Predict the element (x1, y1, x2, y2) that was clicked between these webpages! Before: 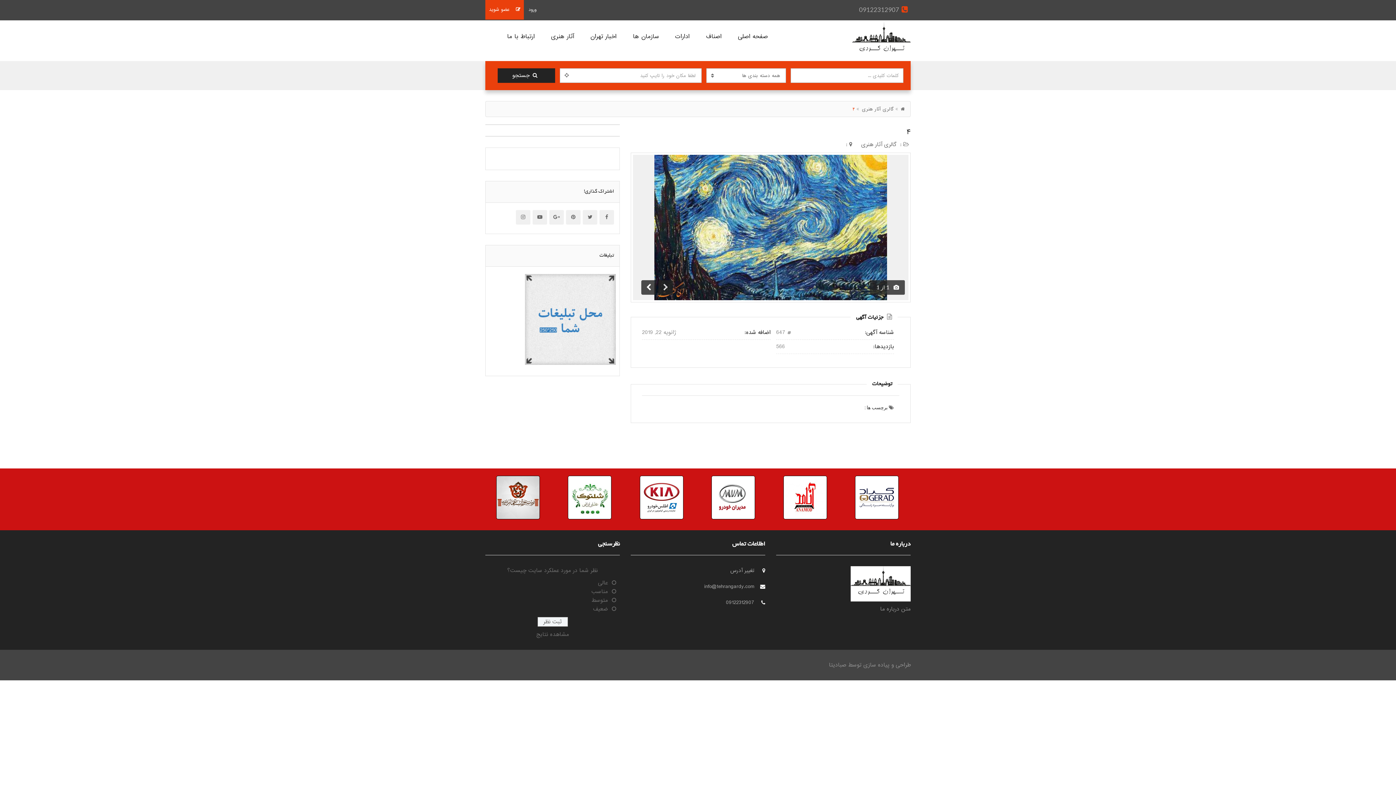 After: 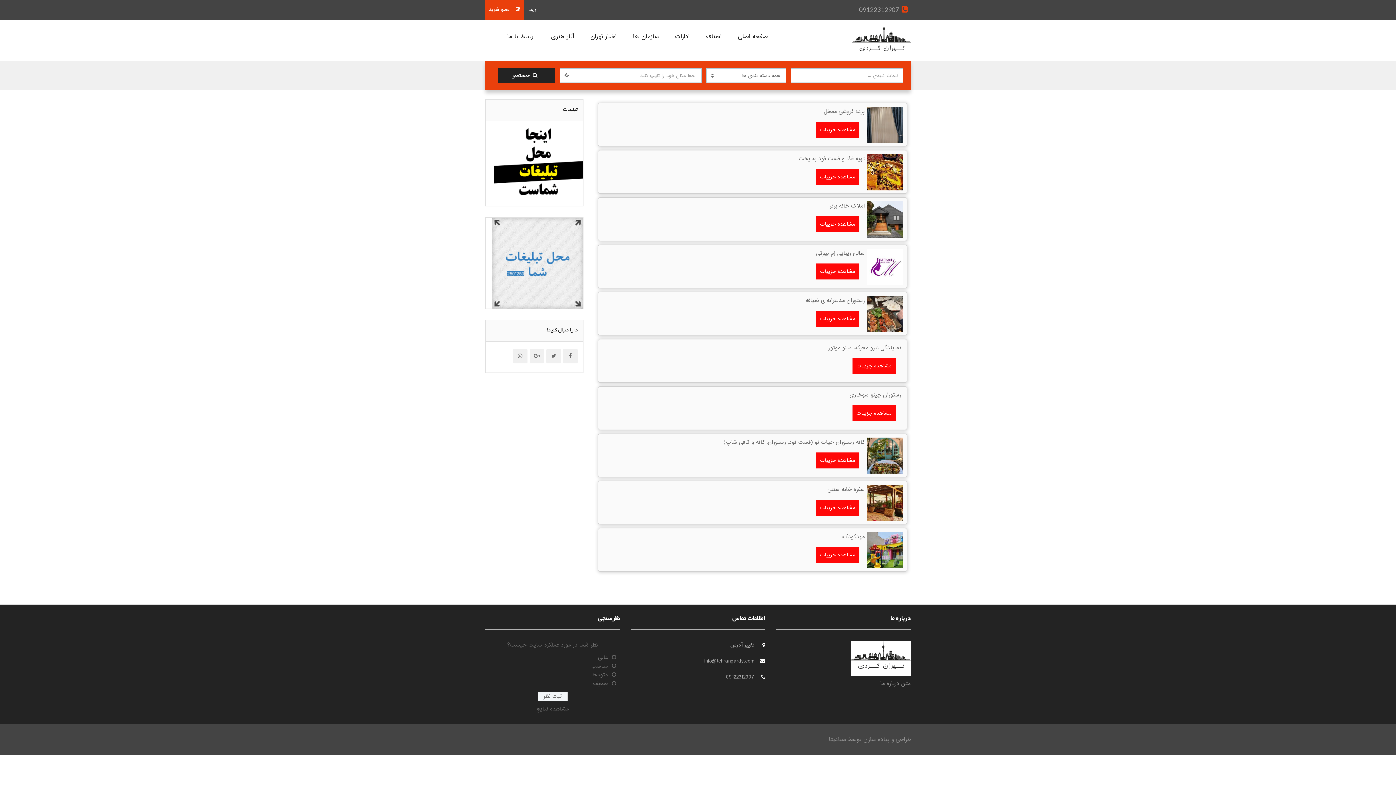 Action: bbox: (861, 140, 896, 149) label: گالری آثار هنری